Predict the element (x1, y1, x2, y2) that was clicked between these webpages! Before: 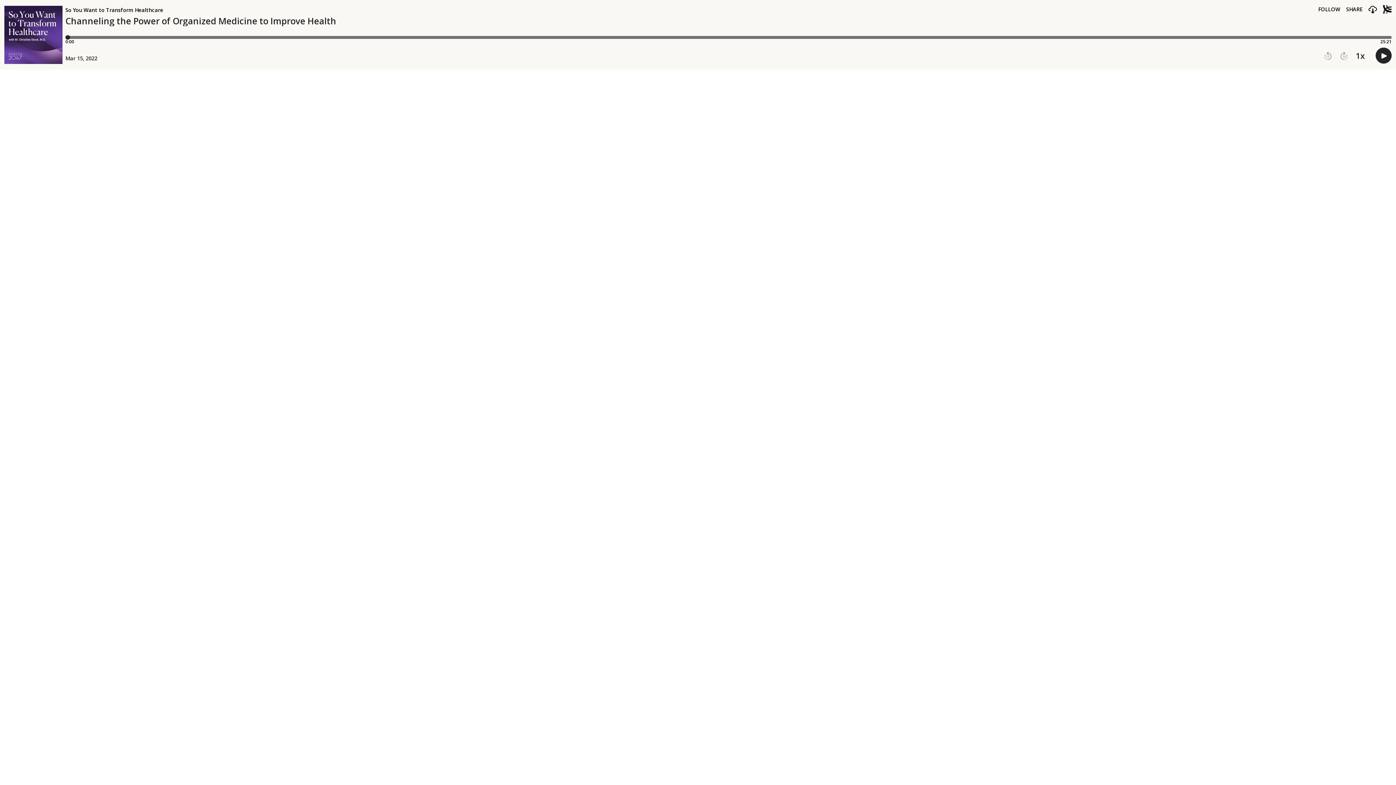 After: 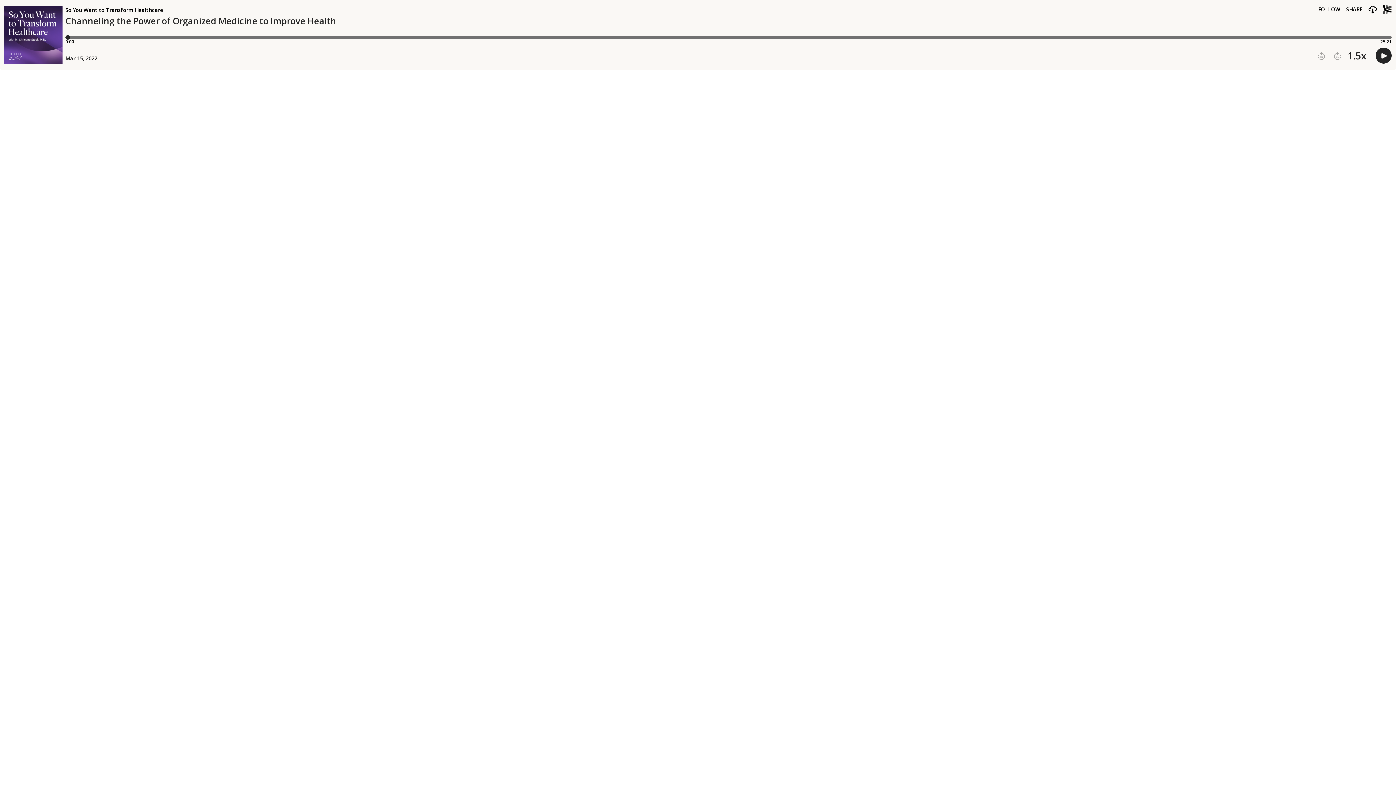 Action: bbox: (1356, 51, 1365, 59) label: Player speed1